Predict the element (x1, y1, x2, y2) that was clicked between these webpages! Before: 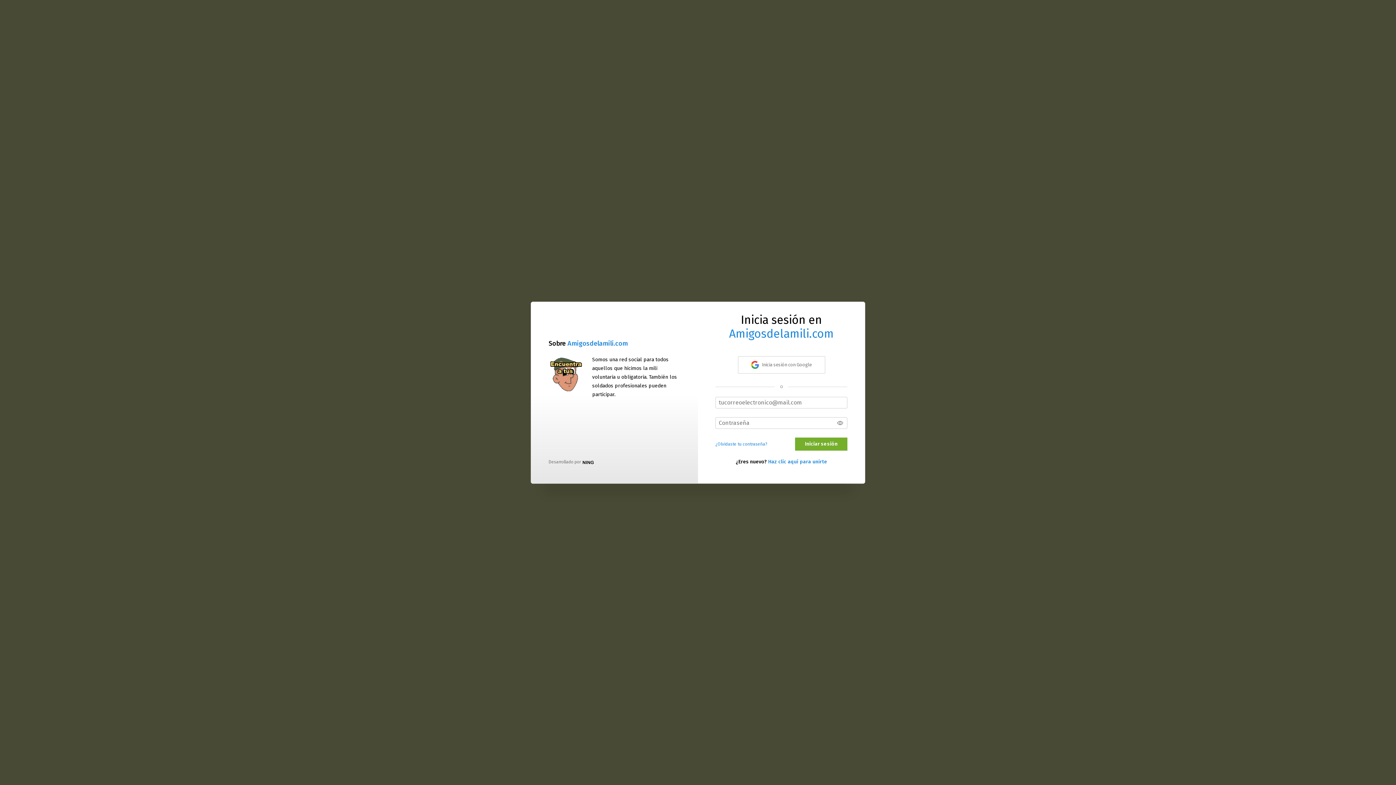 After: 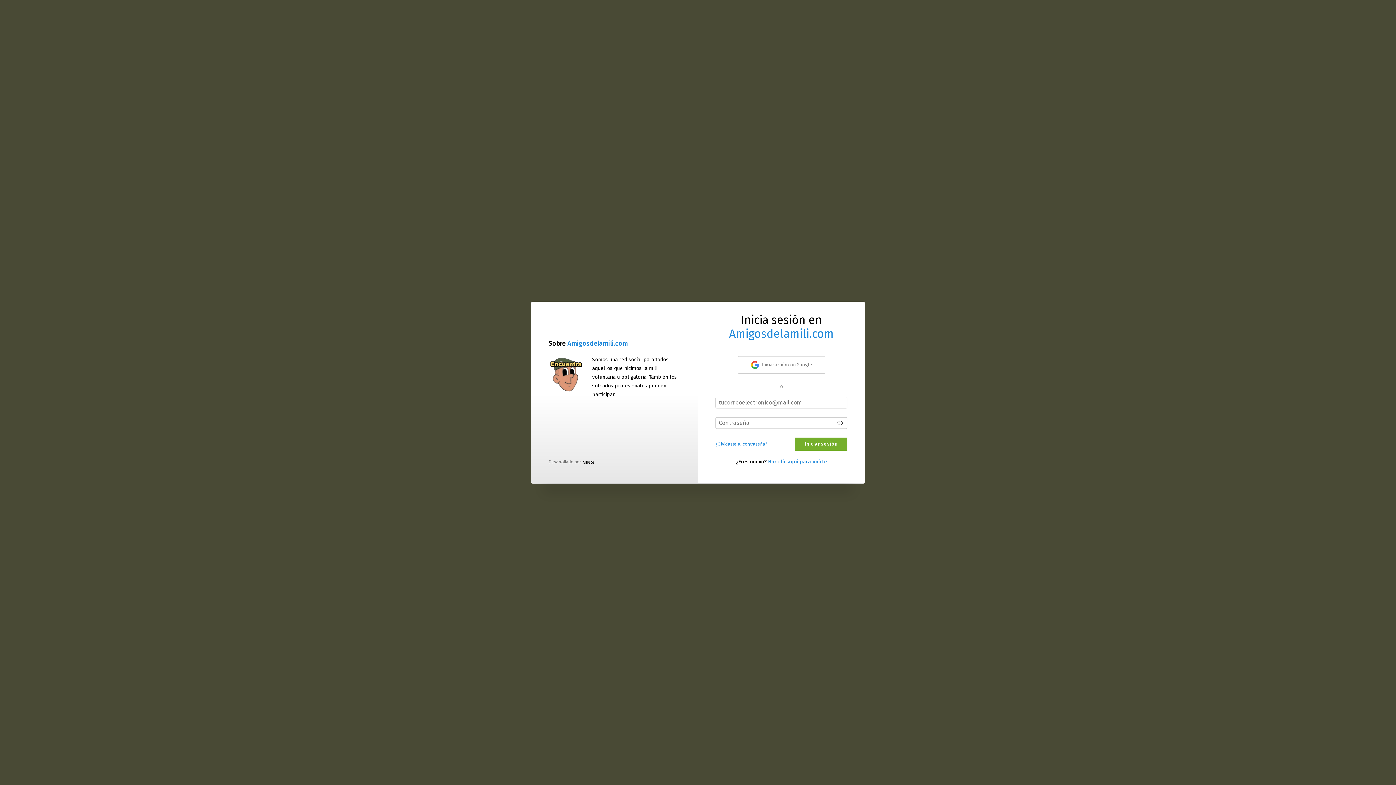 Action: label: Amigosdelamili.com bbox: (729, 326, 834, 340)